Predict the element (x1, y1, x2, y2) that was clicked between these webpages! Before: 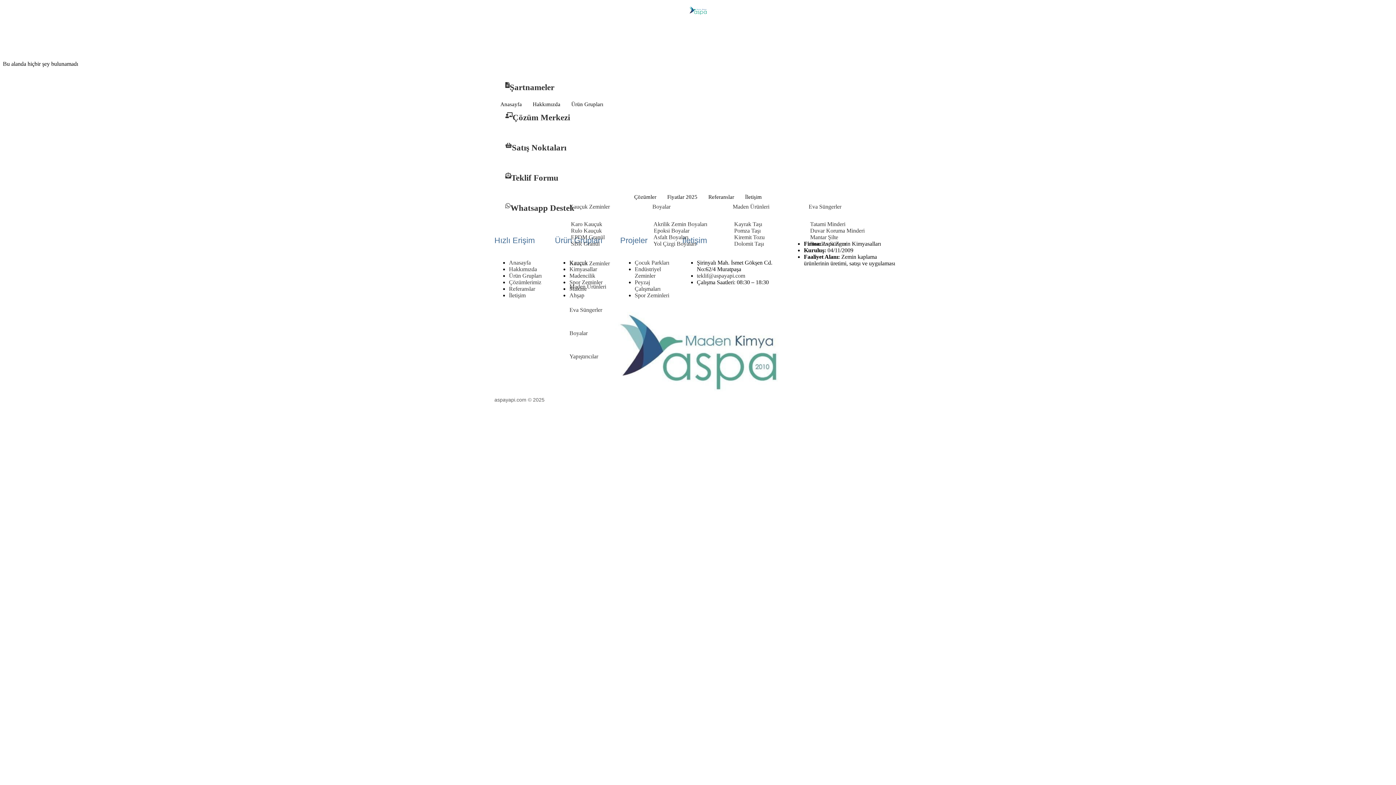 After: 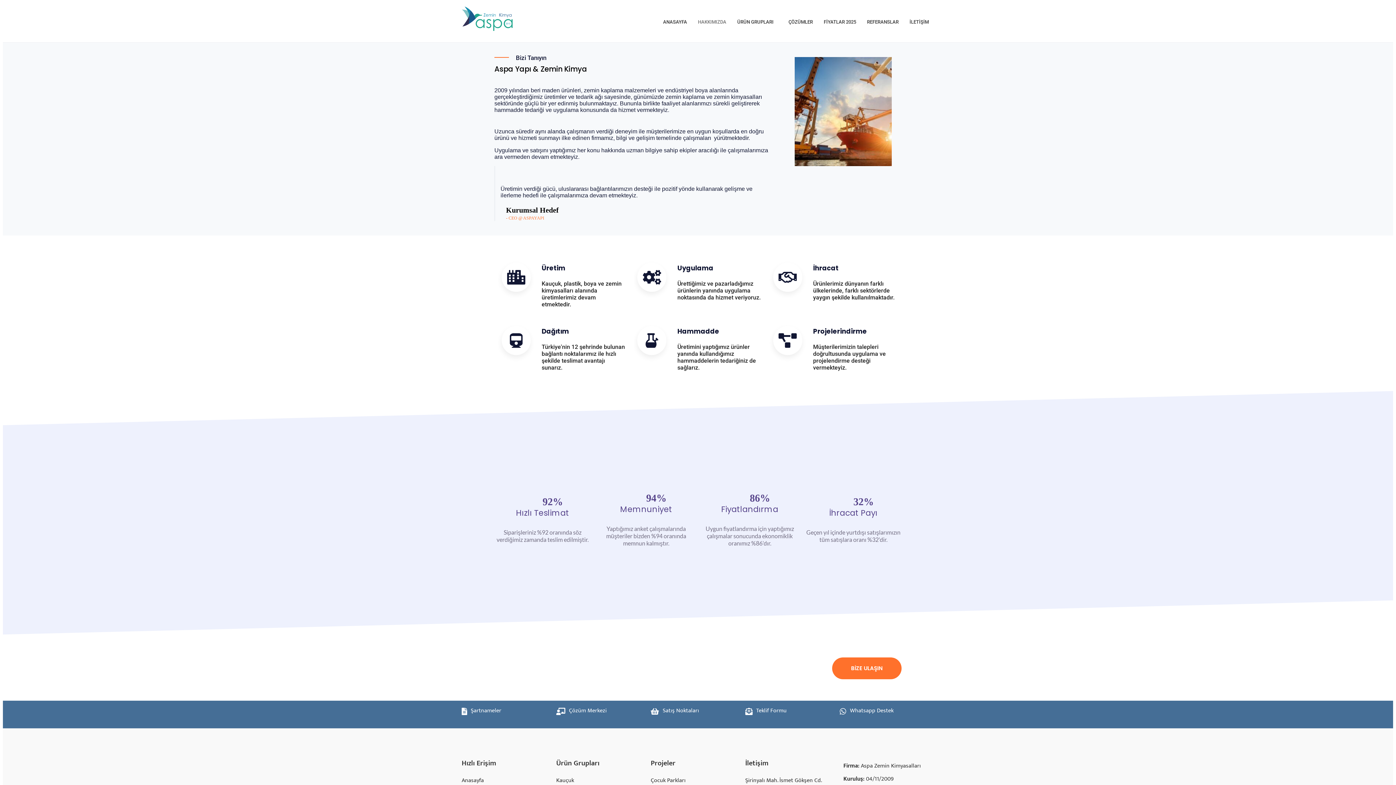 Action: bbox: (527, 14, 566, 194) label: Hakkımızda